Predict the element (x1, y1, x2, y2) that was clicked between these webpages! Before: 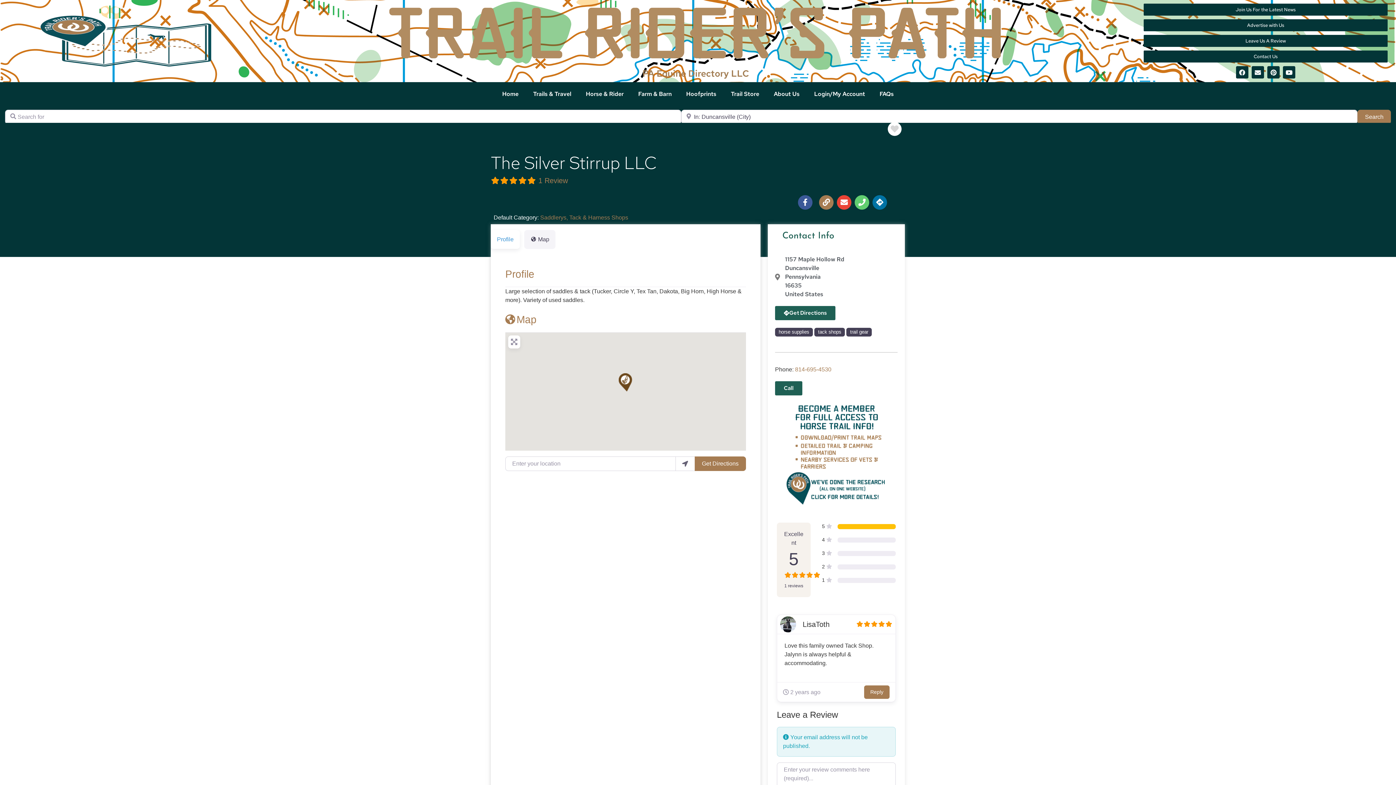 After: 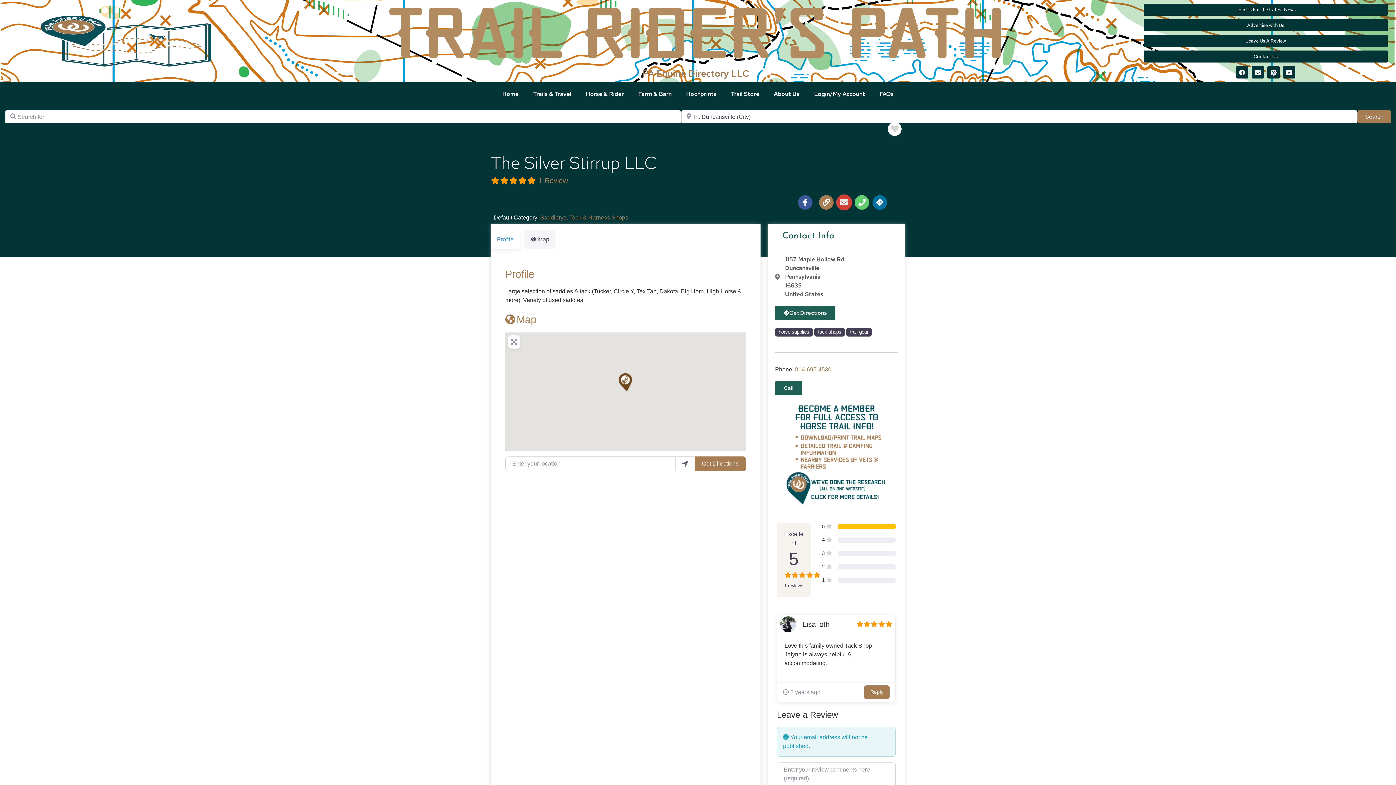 Action: bbox: (837, 195, 851, 209) label: Envelope